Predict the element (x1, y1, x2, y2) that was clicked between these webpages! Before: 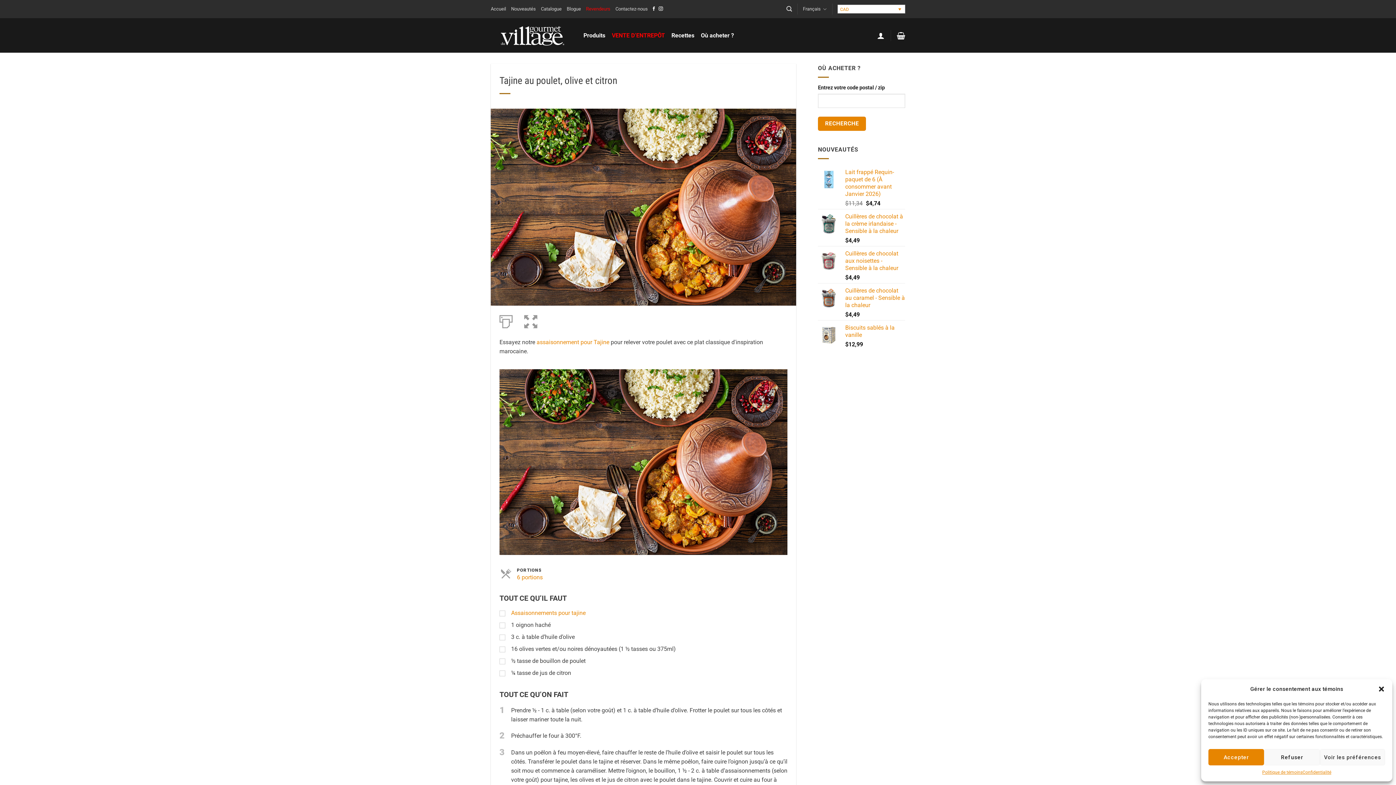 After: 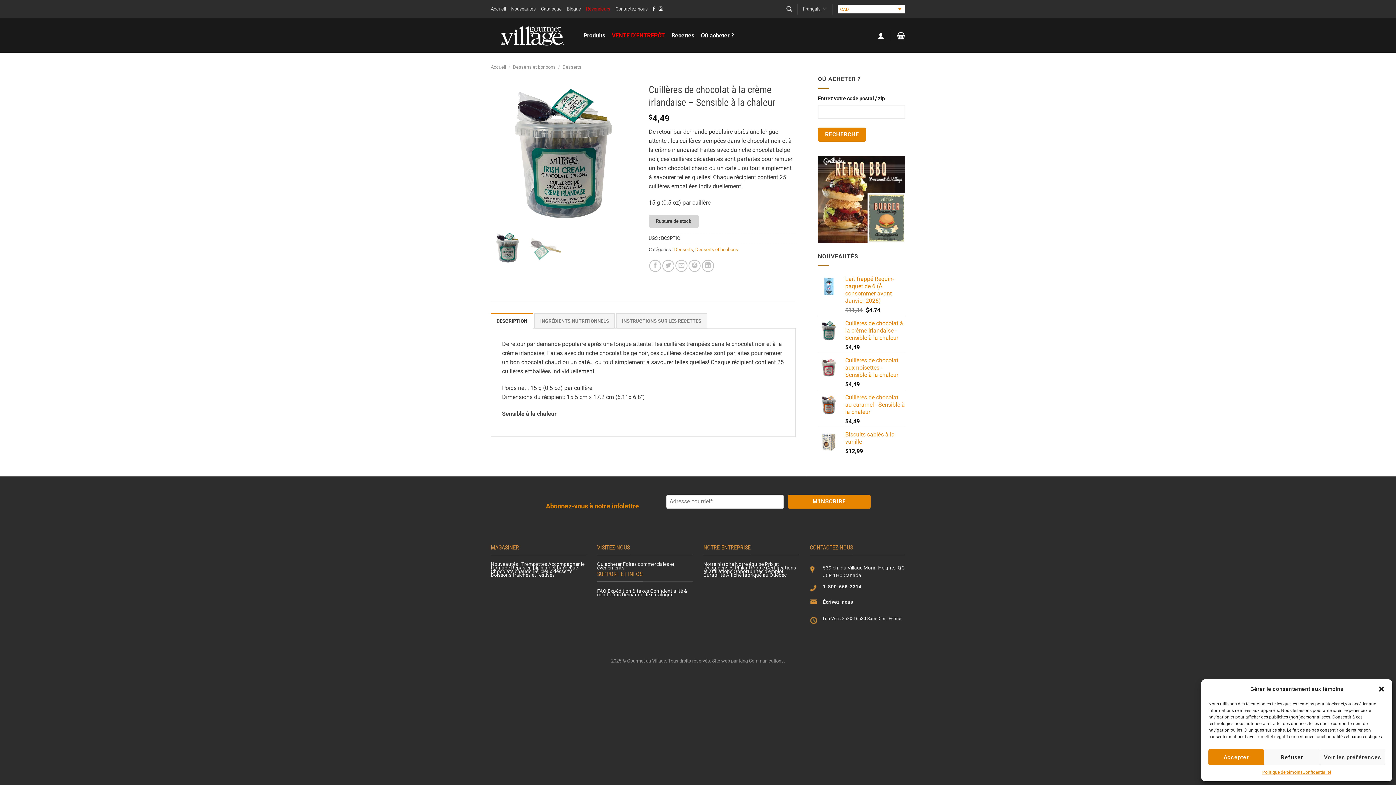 Action: label: Cuillères de chocolat à la crème irlandaise - Sensible à la chaleur bbox: (845, 213, 905, 234)